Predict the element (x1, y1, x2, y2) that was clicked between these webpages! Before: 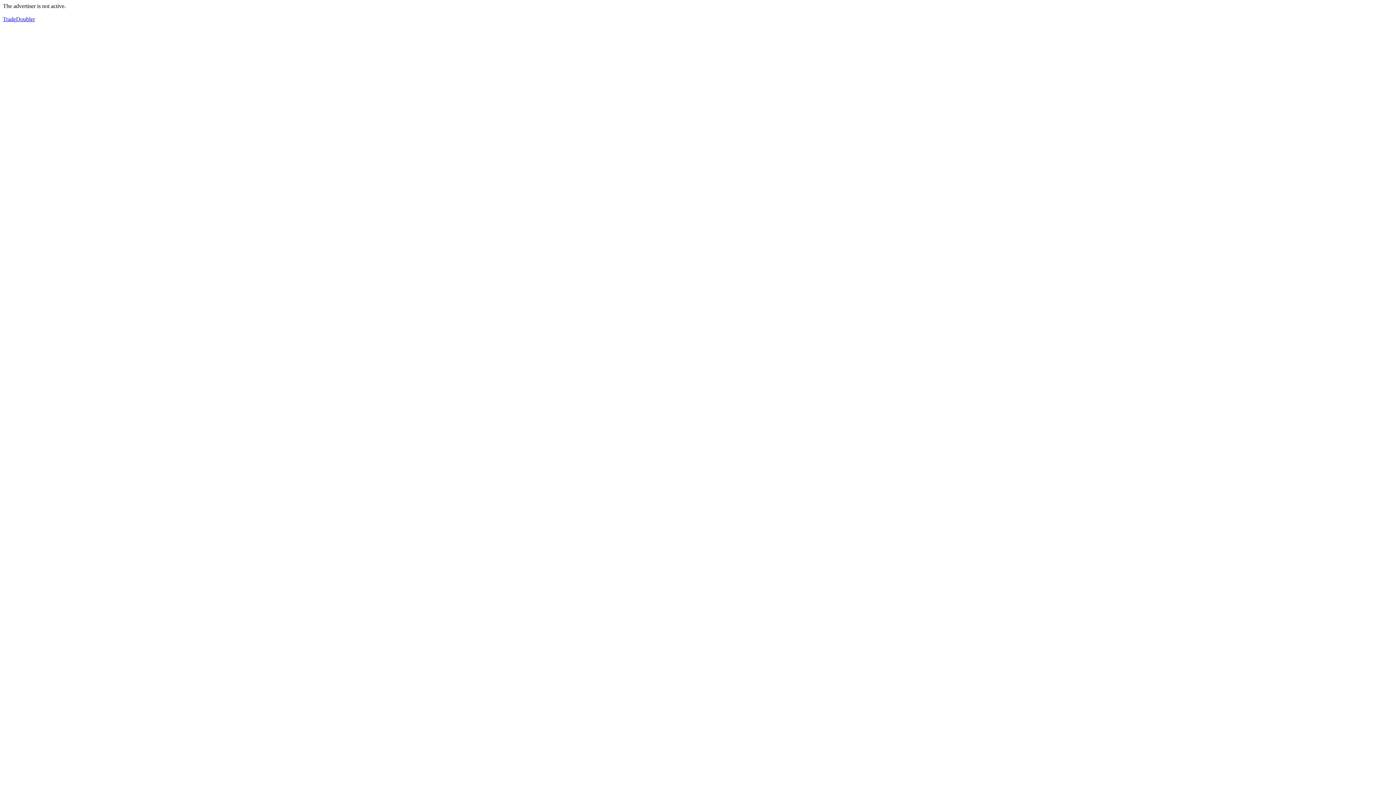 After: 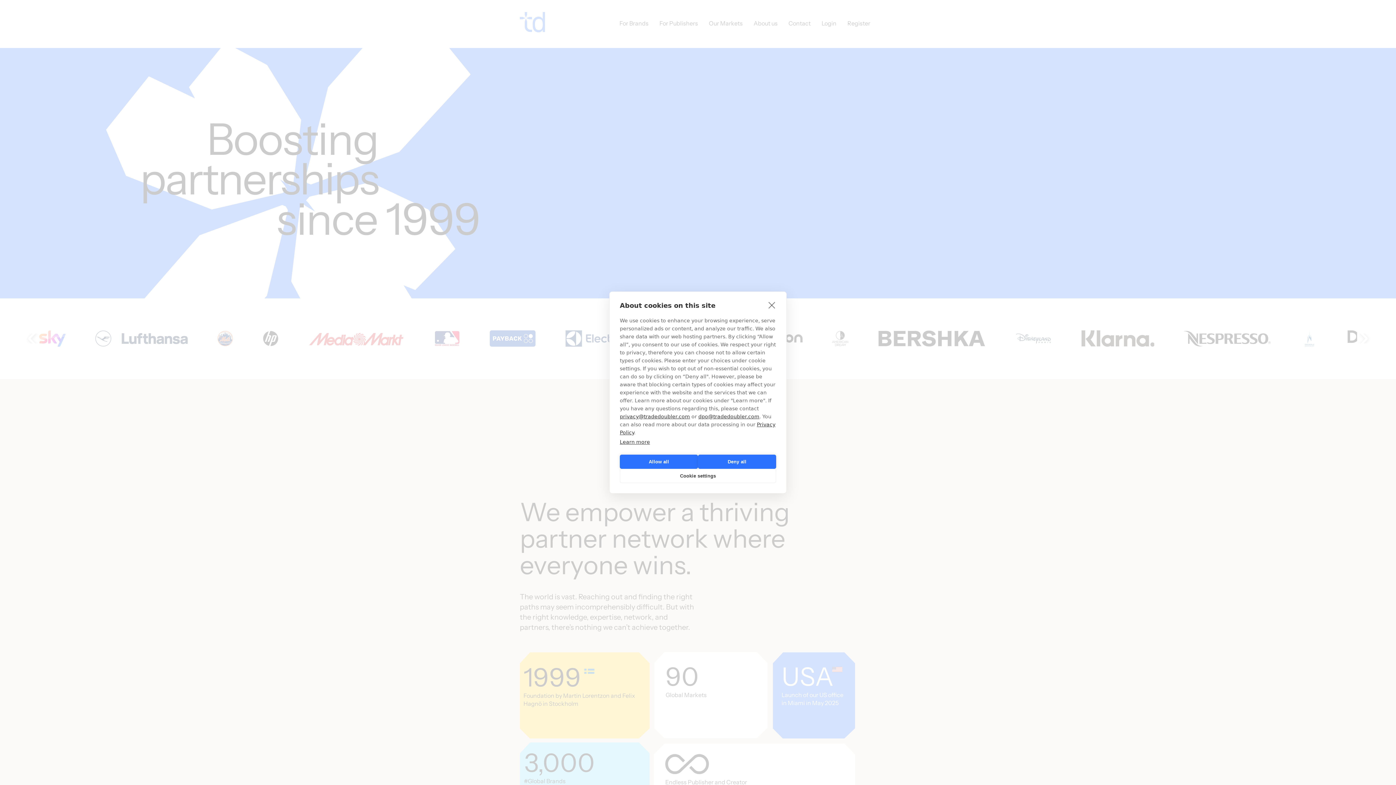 Action: label: TradeDoubler bbox: (2, 16, 34, 22)